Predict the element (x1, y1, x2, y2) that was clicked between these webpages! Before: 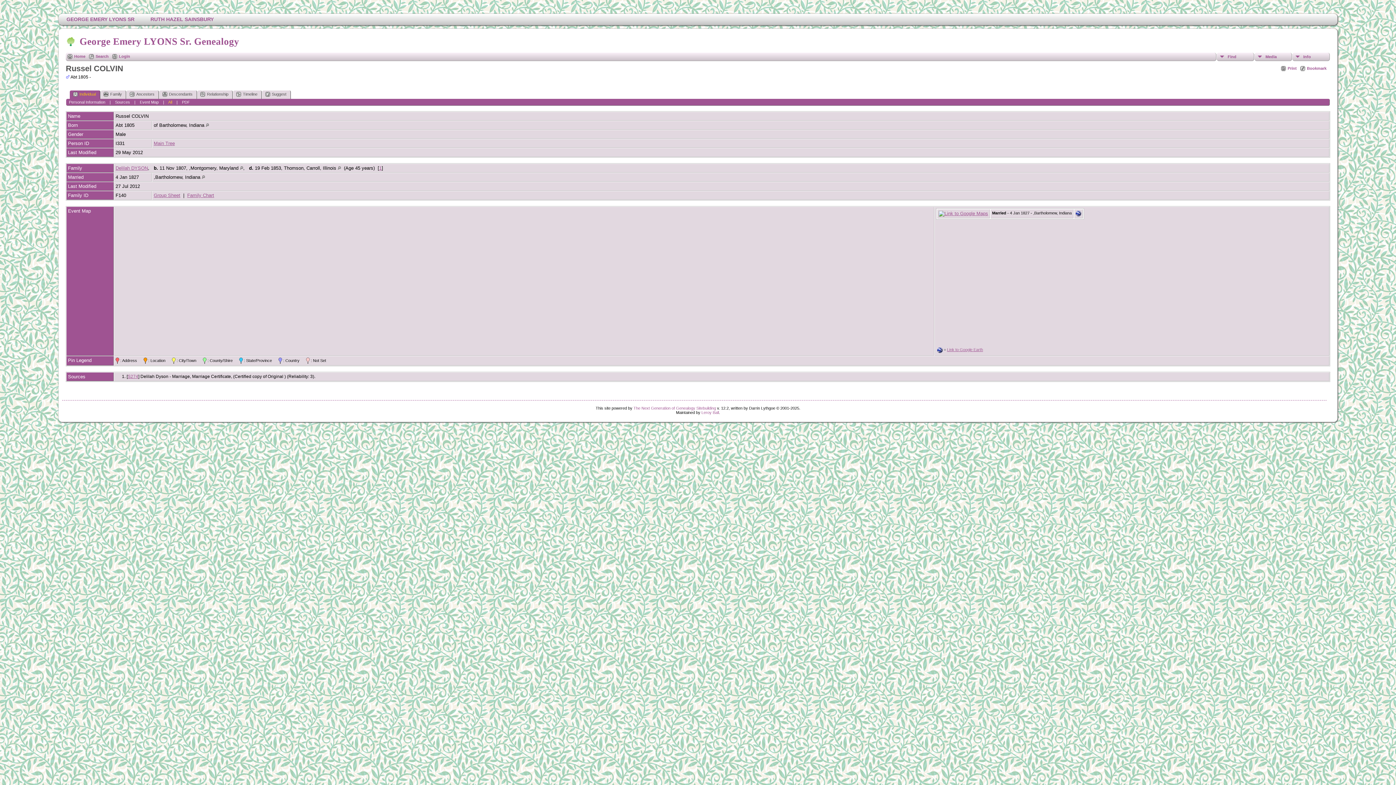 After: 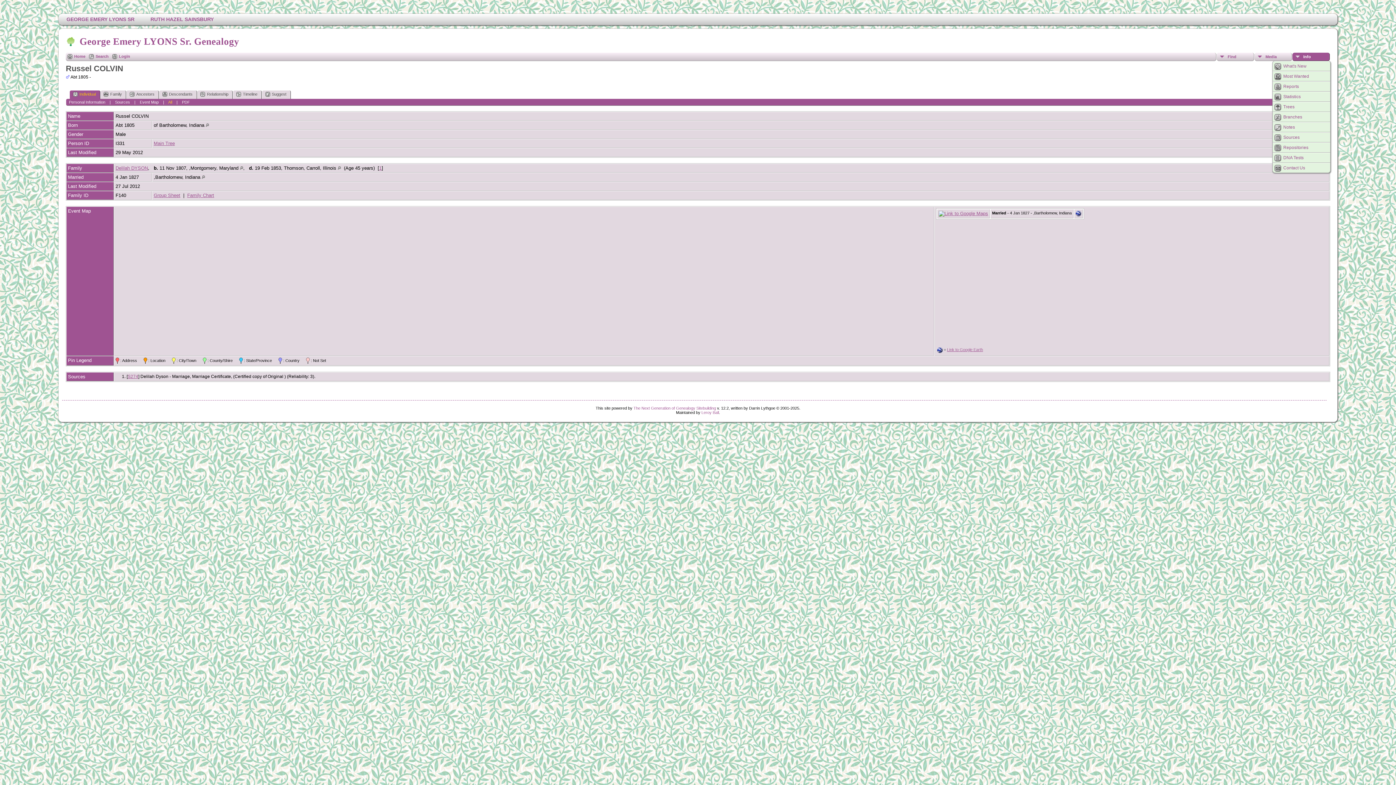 Action: label: Info bbox: (1292, 52, 1330, 61)